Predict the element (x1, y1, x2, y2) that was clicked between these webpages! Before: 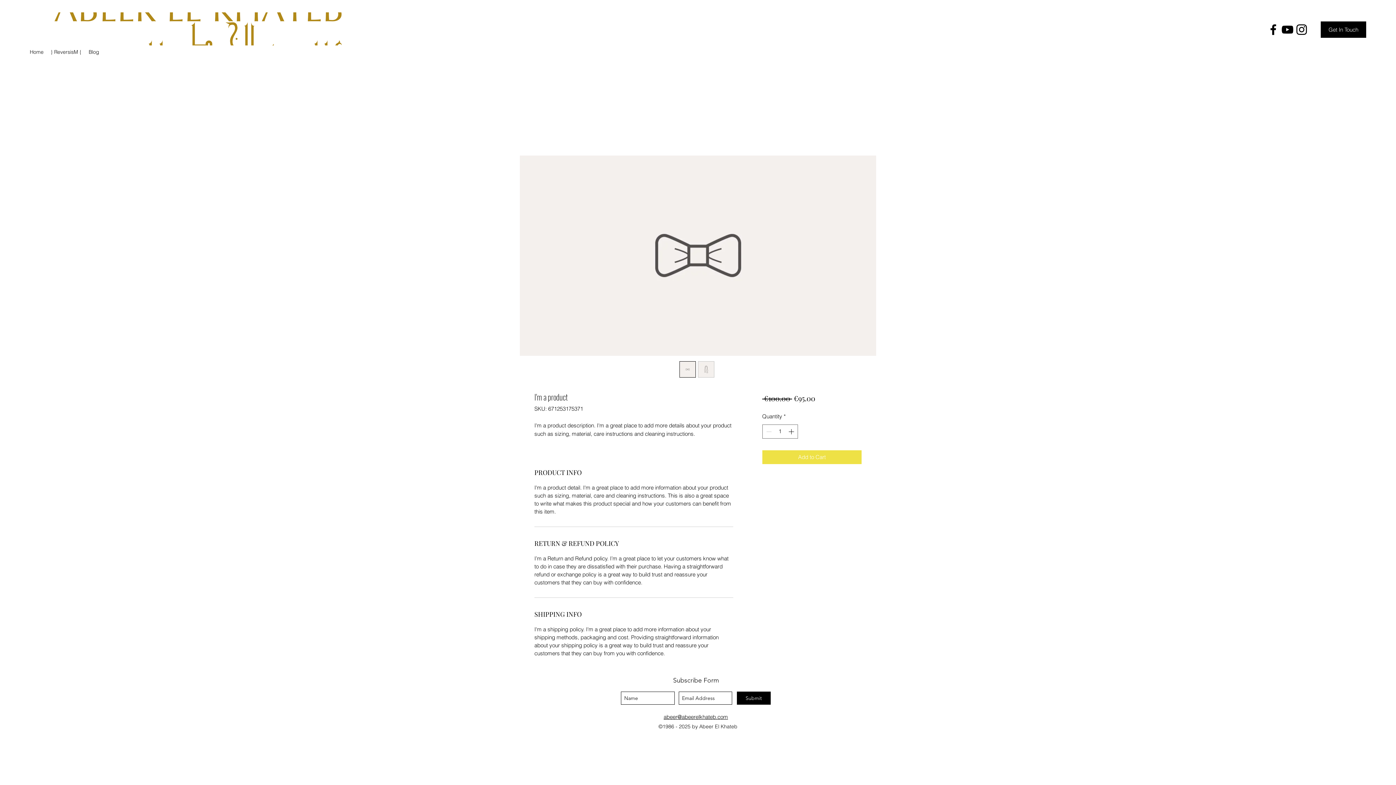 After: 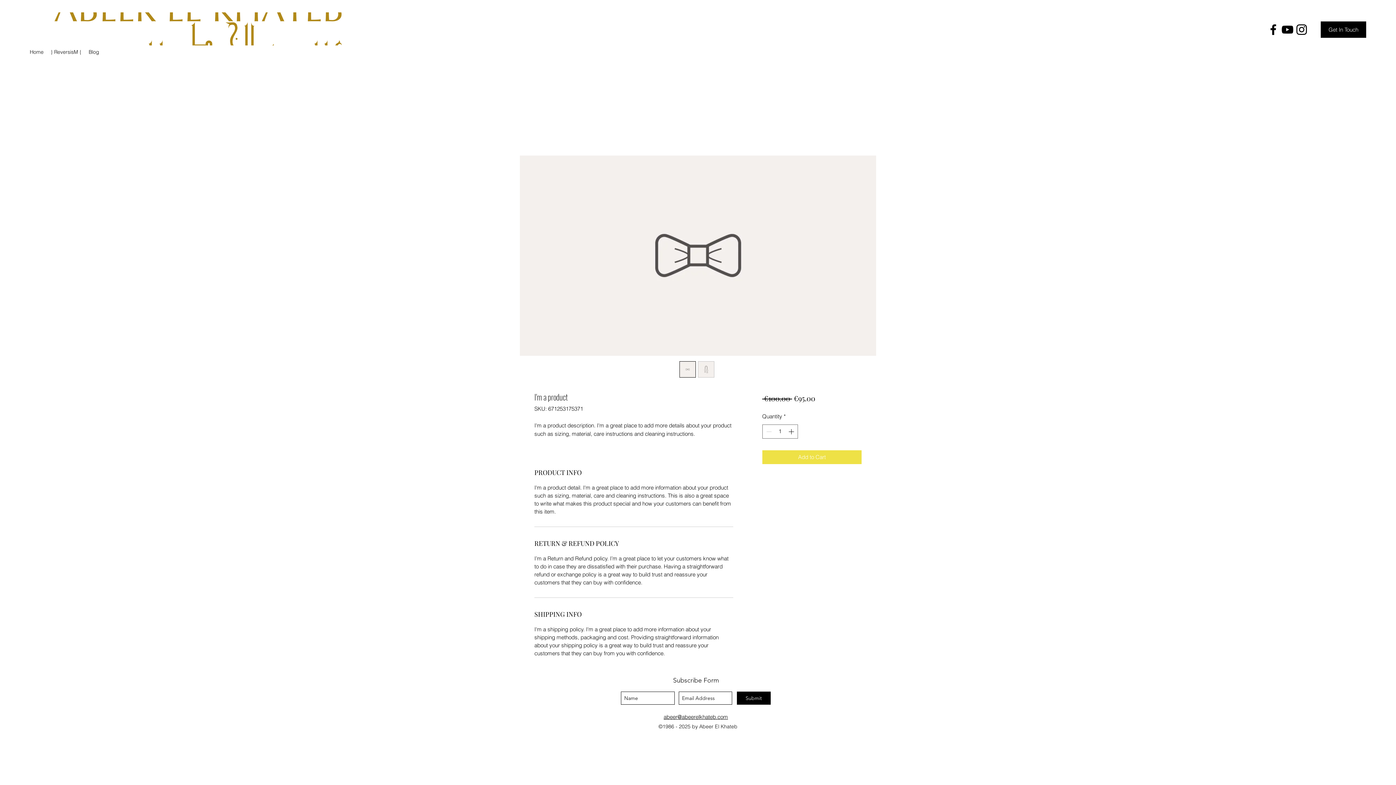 Action: bbox: (1280, 22, 1294, 36) label: YouTube